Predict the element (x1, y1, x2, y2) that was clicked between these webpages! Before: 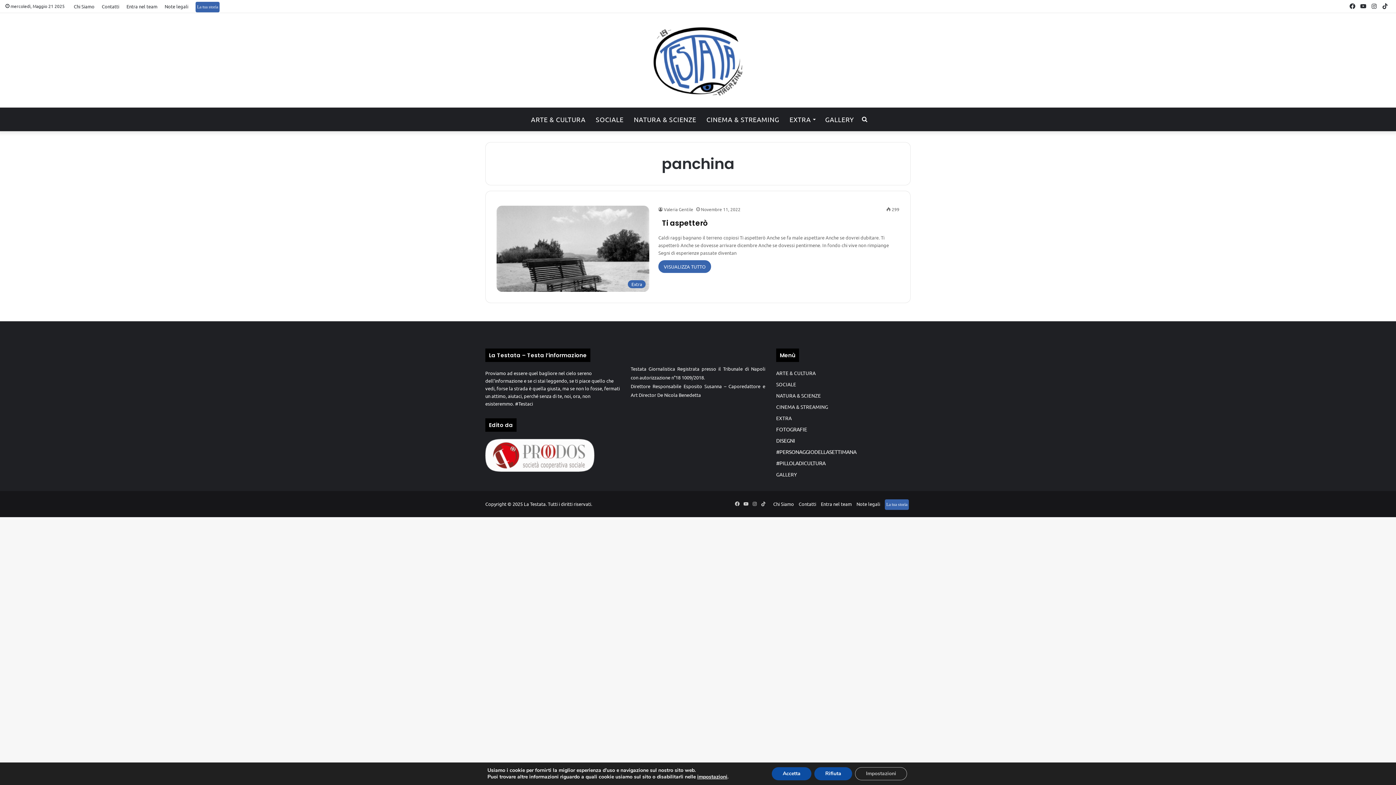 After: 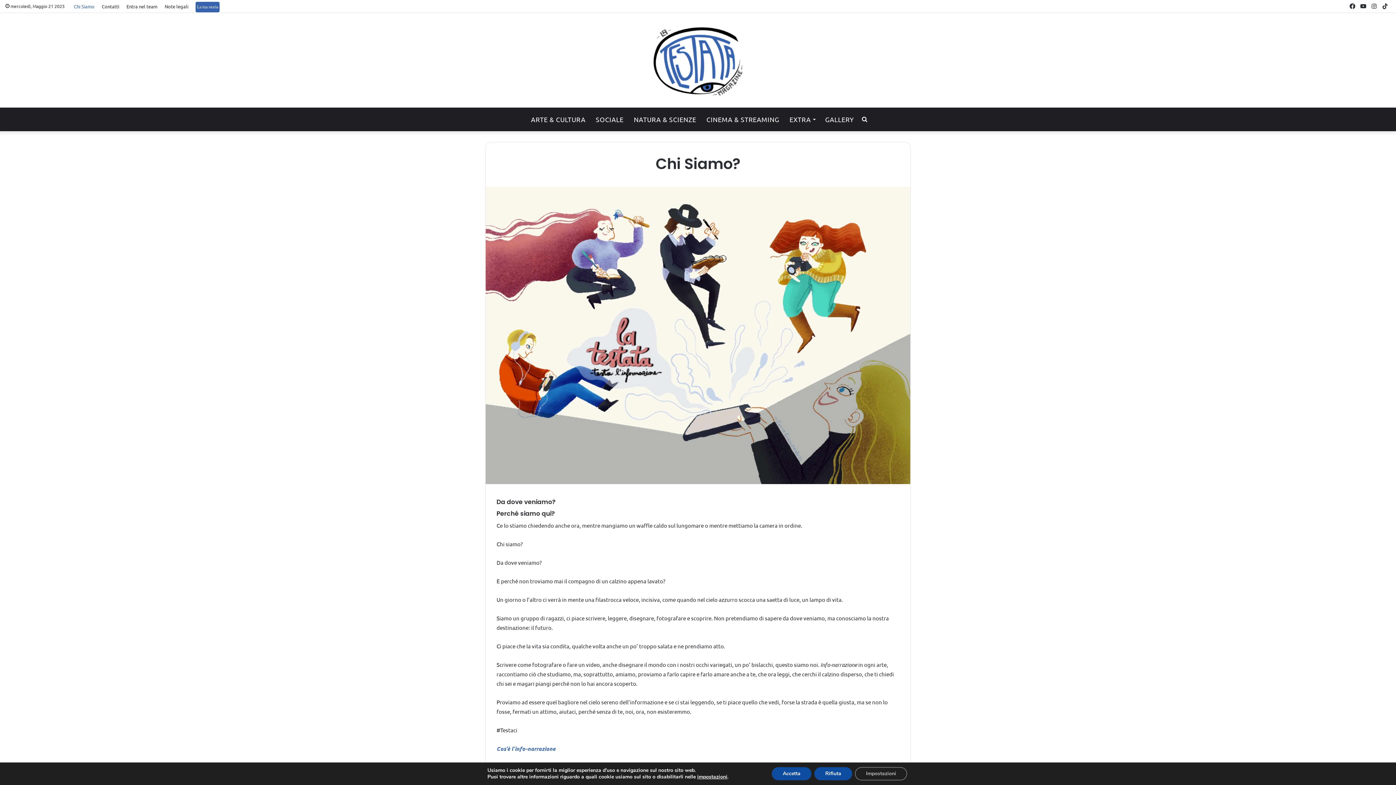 Action: bbox: (70, 0, 98, 12) label: Chi Siamo